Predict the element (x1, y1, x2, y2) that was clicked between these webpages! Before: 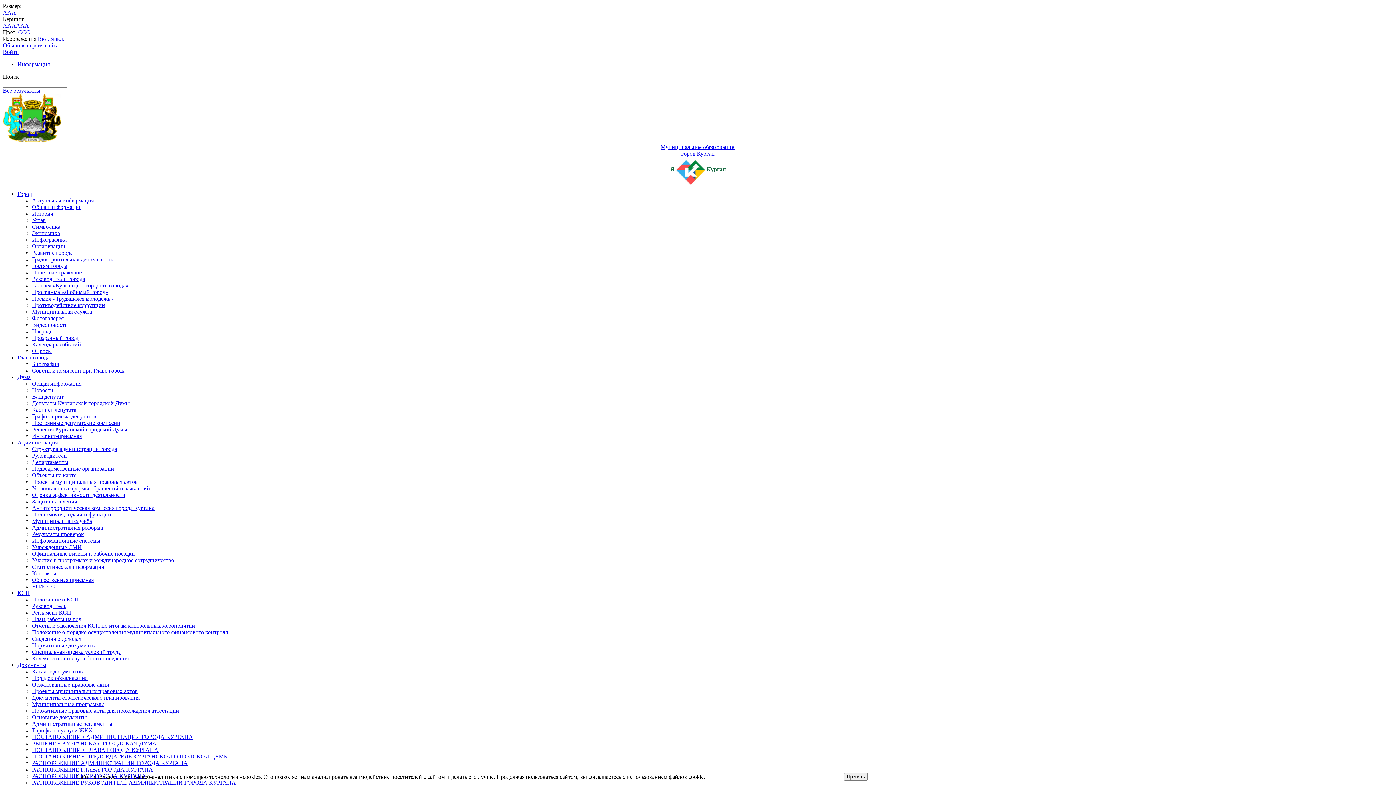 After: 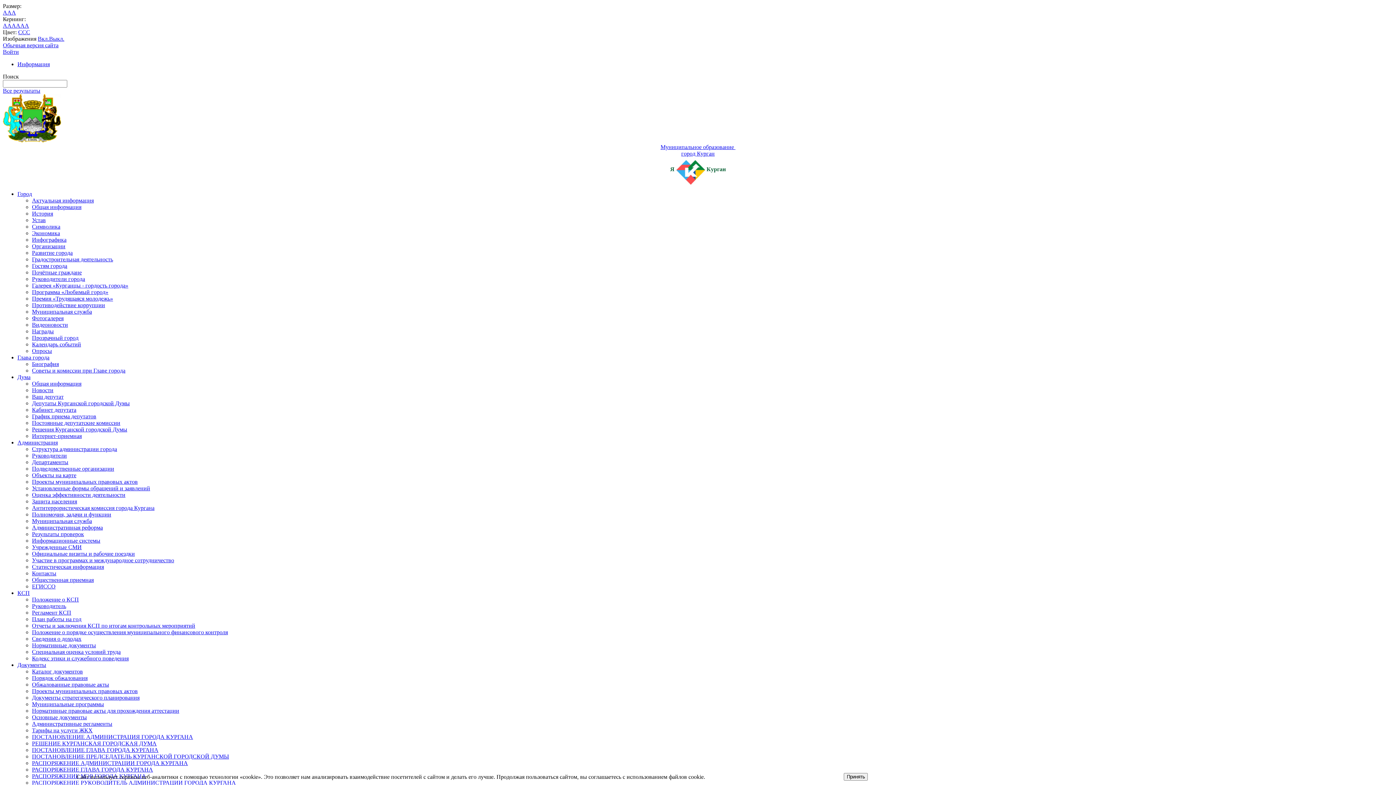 Action: bbox: (49, 35, 64, 41) label: Выкл.